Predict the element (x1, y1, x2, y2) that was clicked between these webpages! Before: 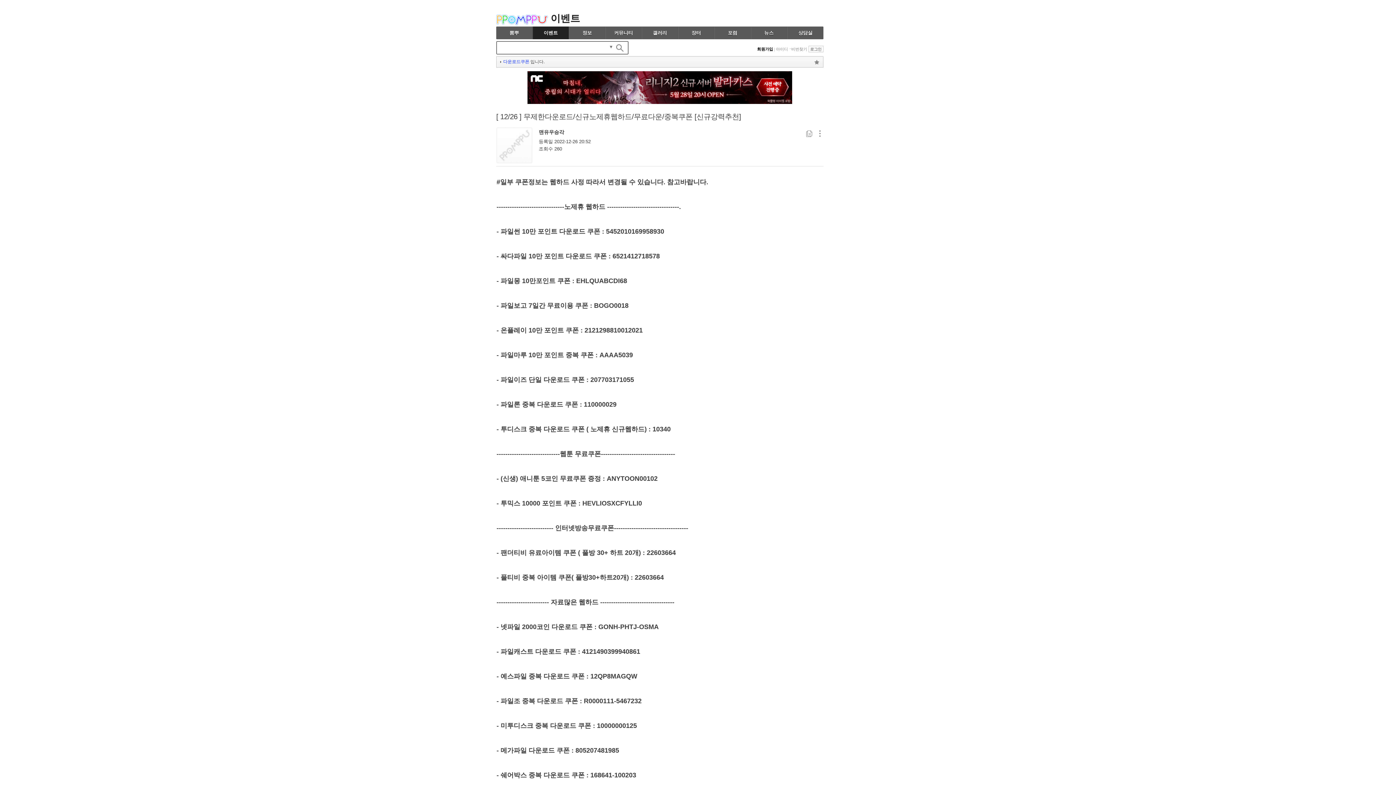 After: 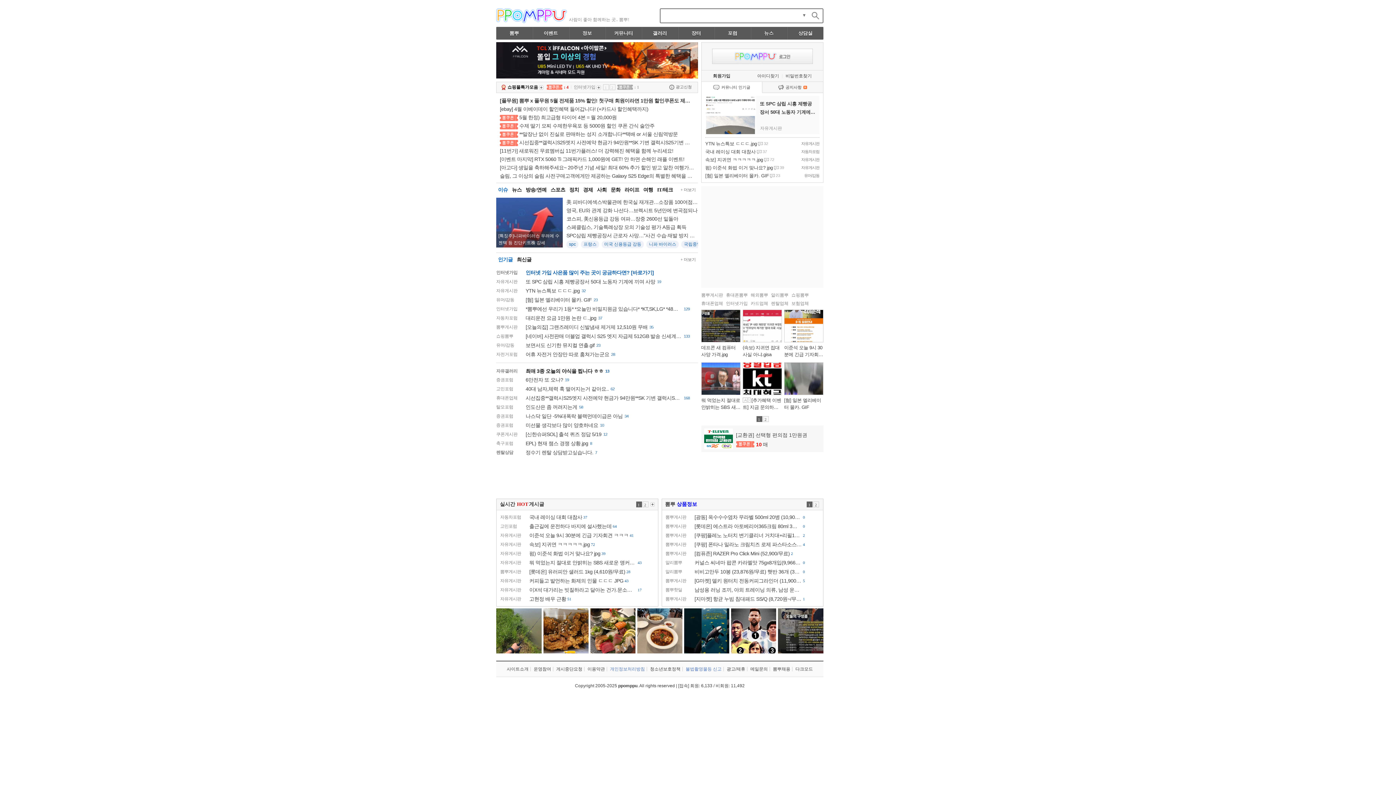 Action: bbox: (496, 14, 548, 25)